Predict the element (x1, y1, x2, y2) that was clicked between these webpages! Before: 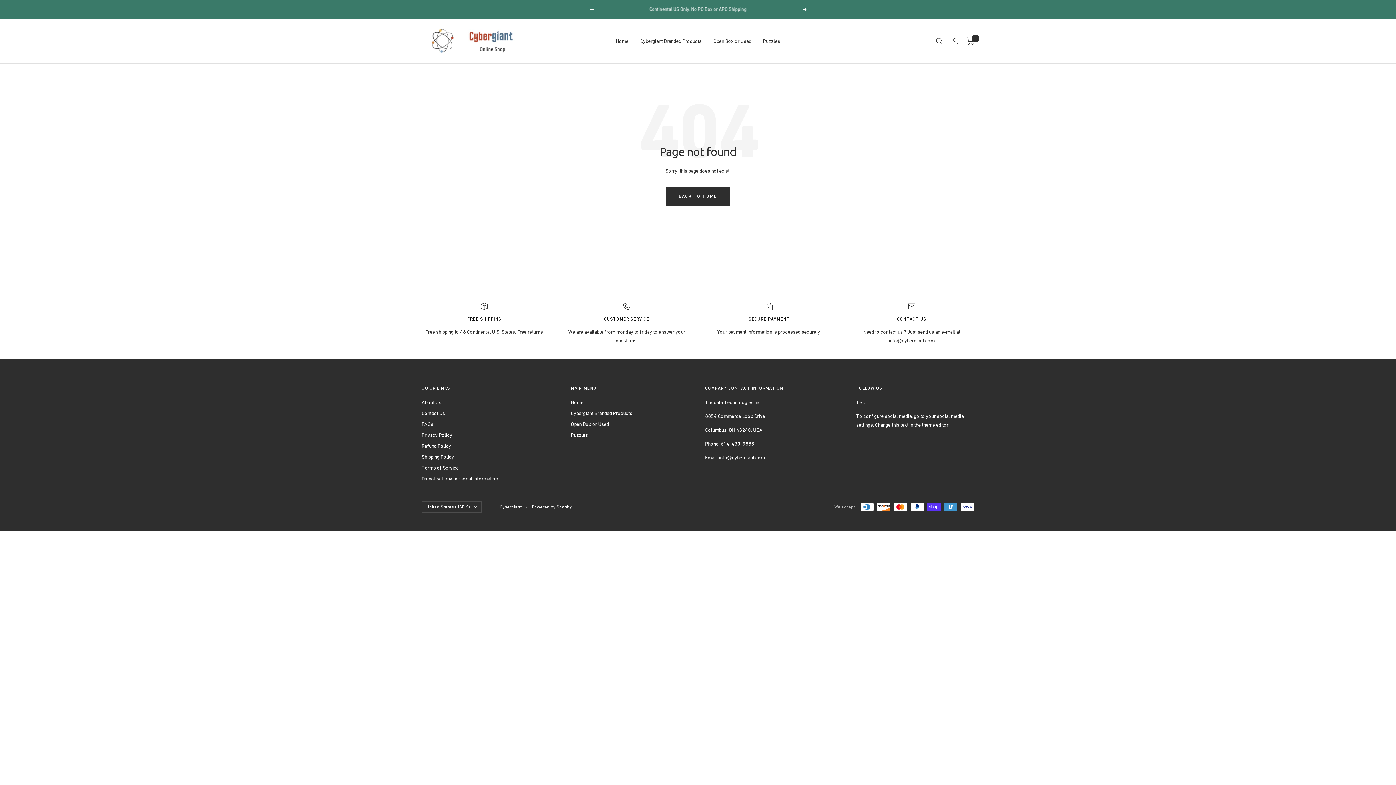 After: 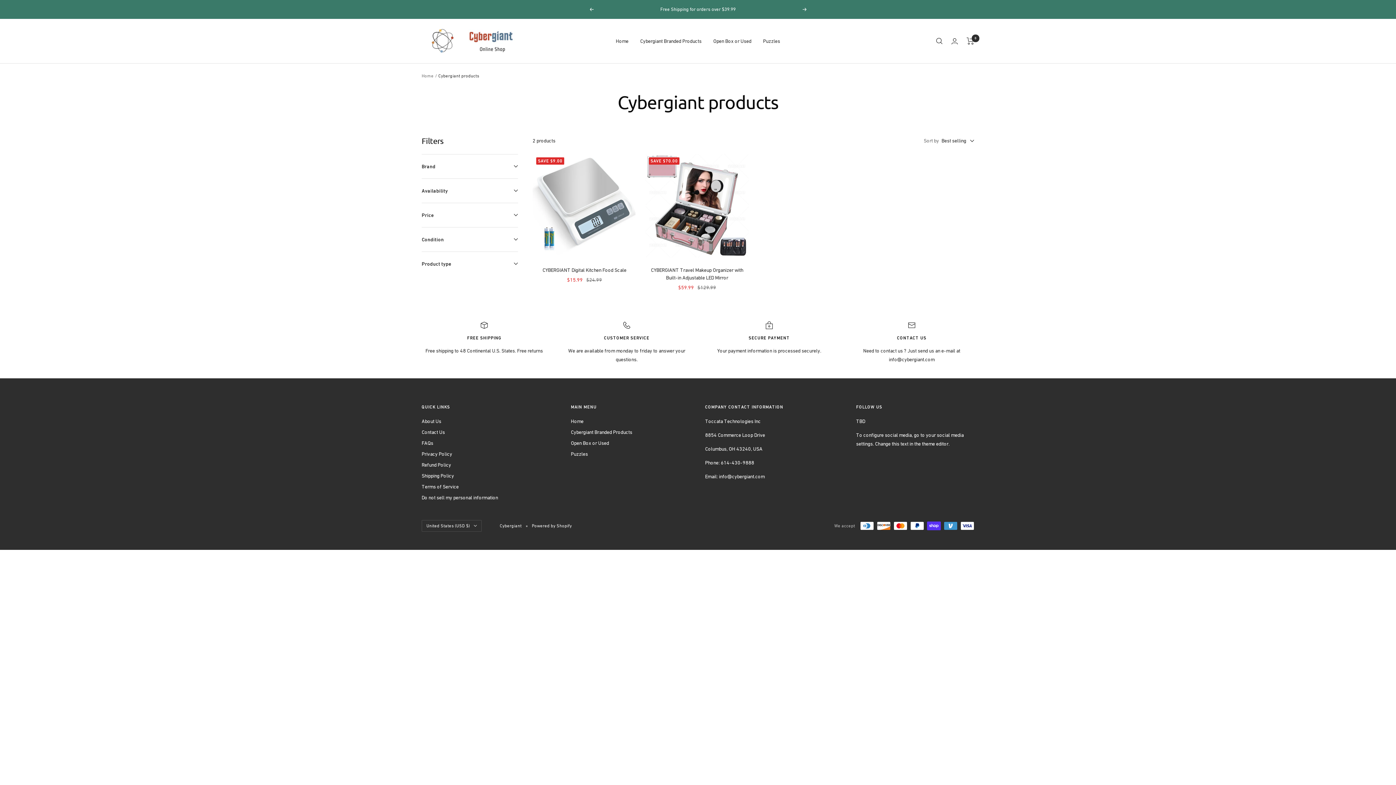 Action: bbox: (640, 36, 701, 45) label: Cybergiant Branded Products